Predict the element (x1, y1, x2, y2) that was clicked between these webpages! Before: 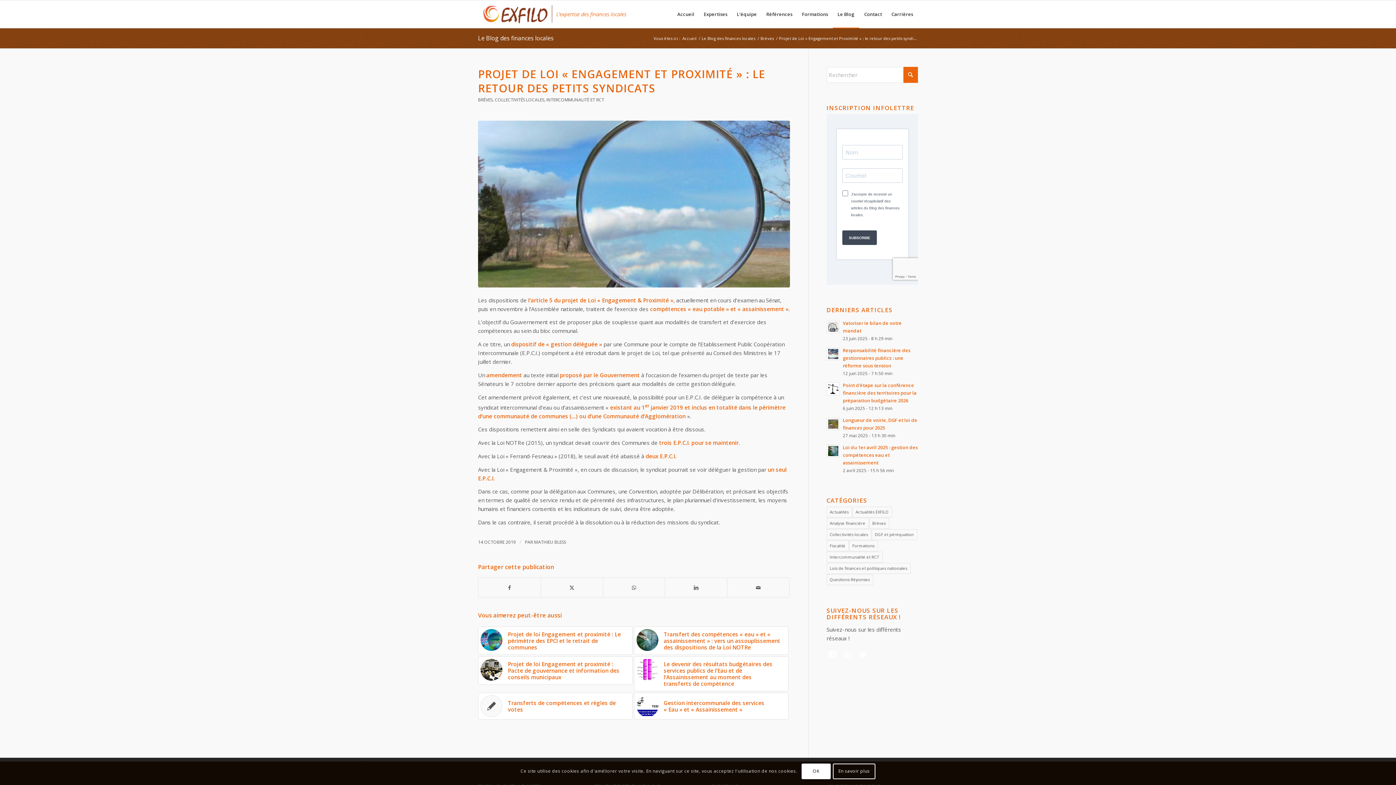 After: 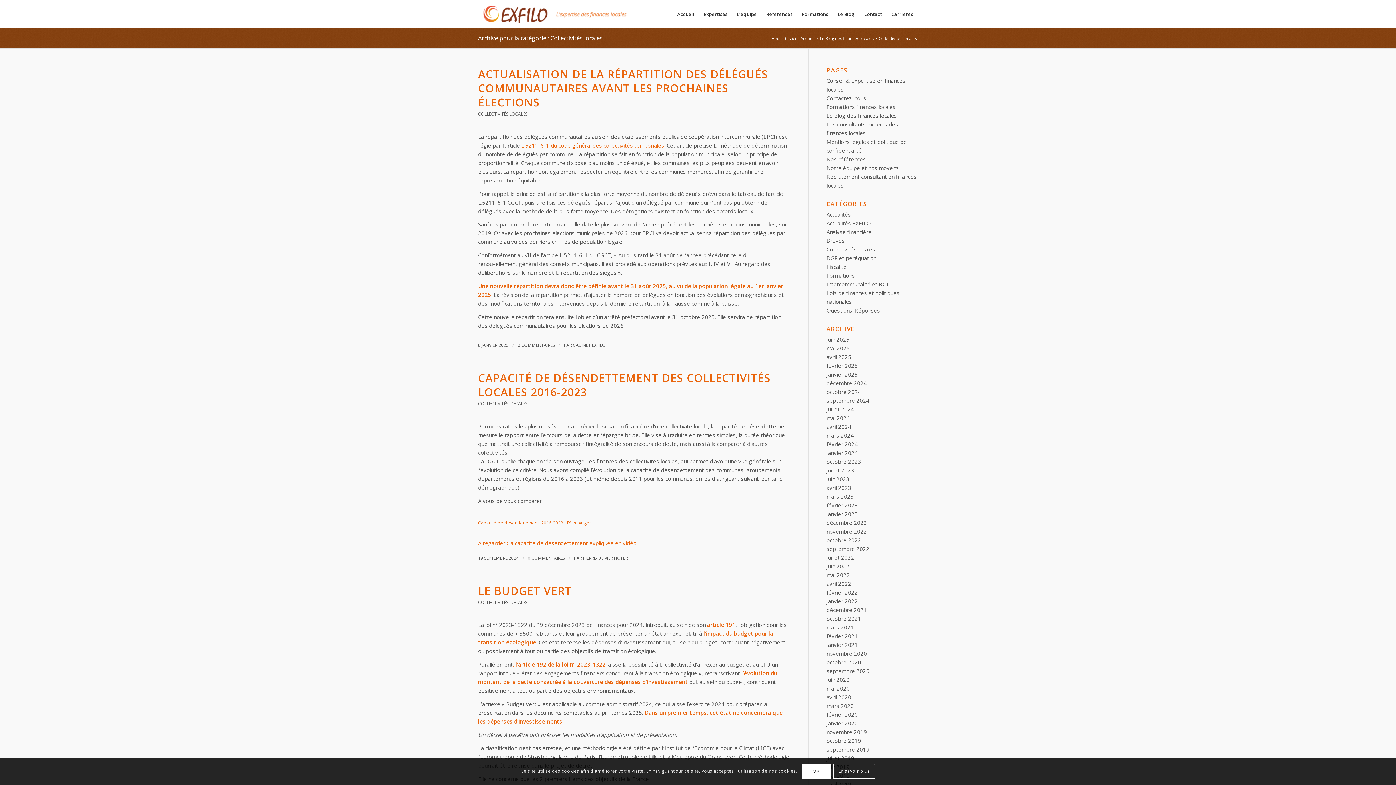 Action: bbox: (494, 96, 544, 102) label: COLLECTIVITÉS LOCALES